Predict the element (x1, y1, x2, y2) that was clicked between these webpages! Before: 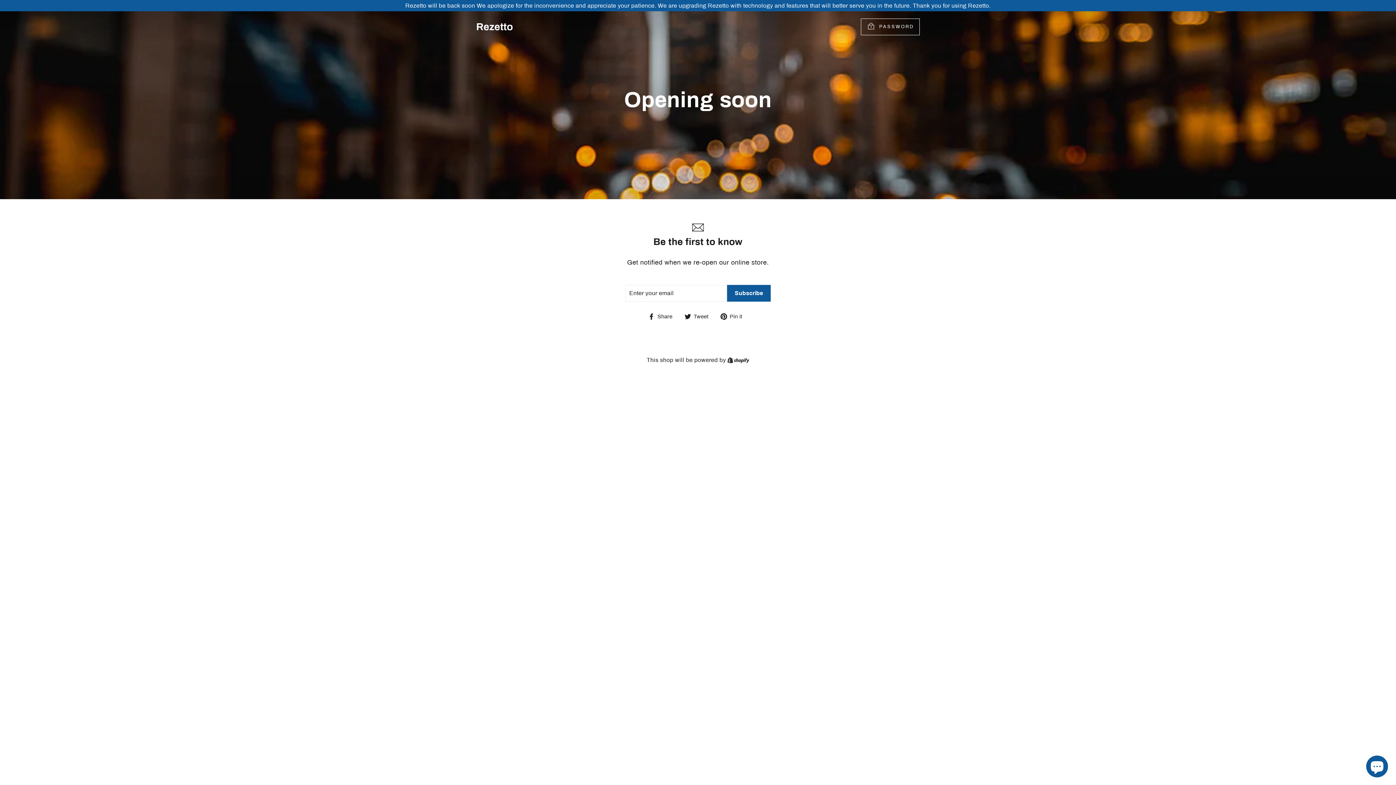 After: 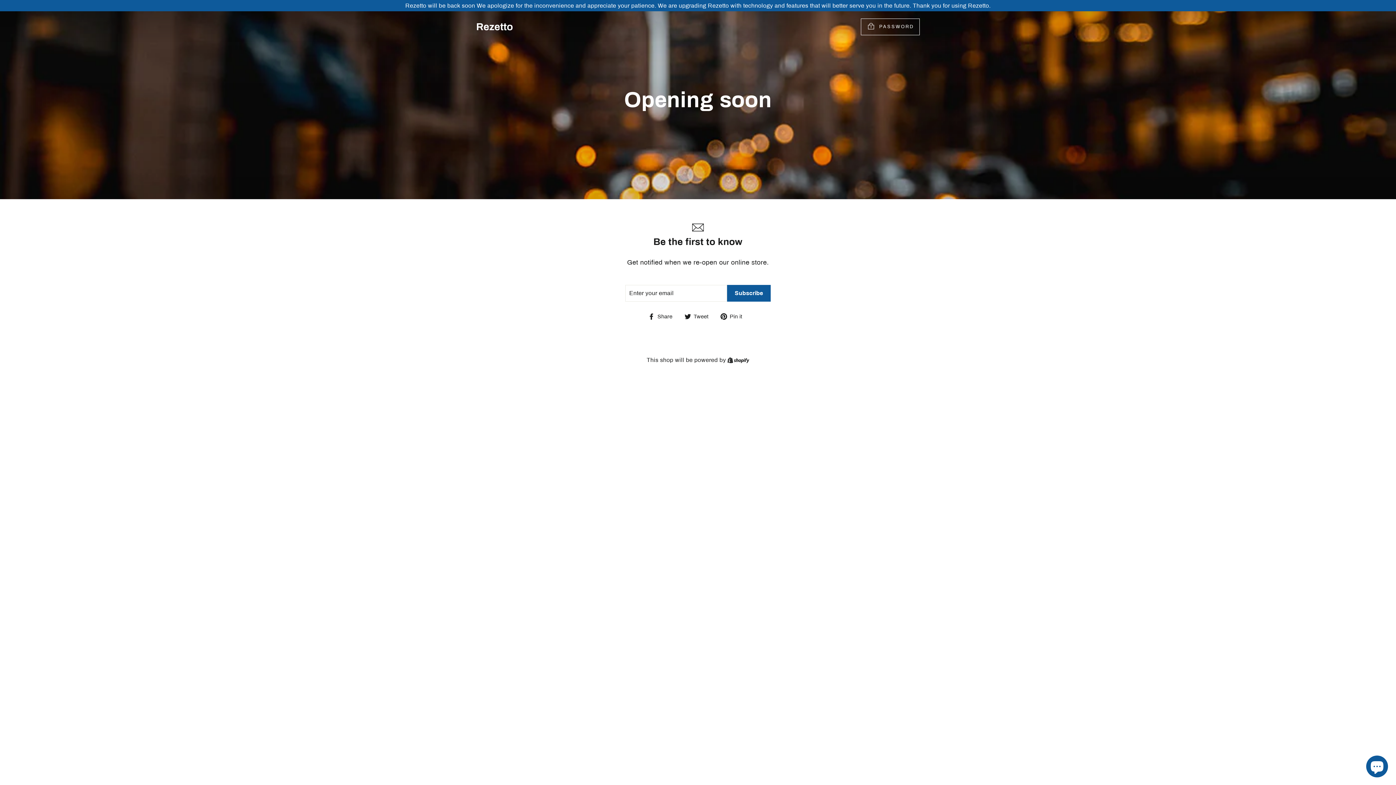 Action: bbox: (648, 313, 678, 320) label:  Share
Share on Facebook